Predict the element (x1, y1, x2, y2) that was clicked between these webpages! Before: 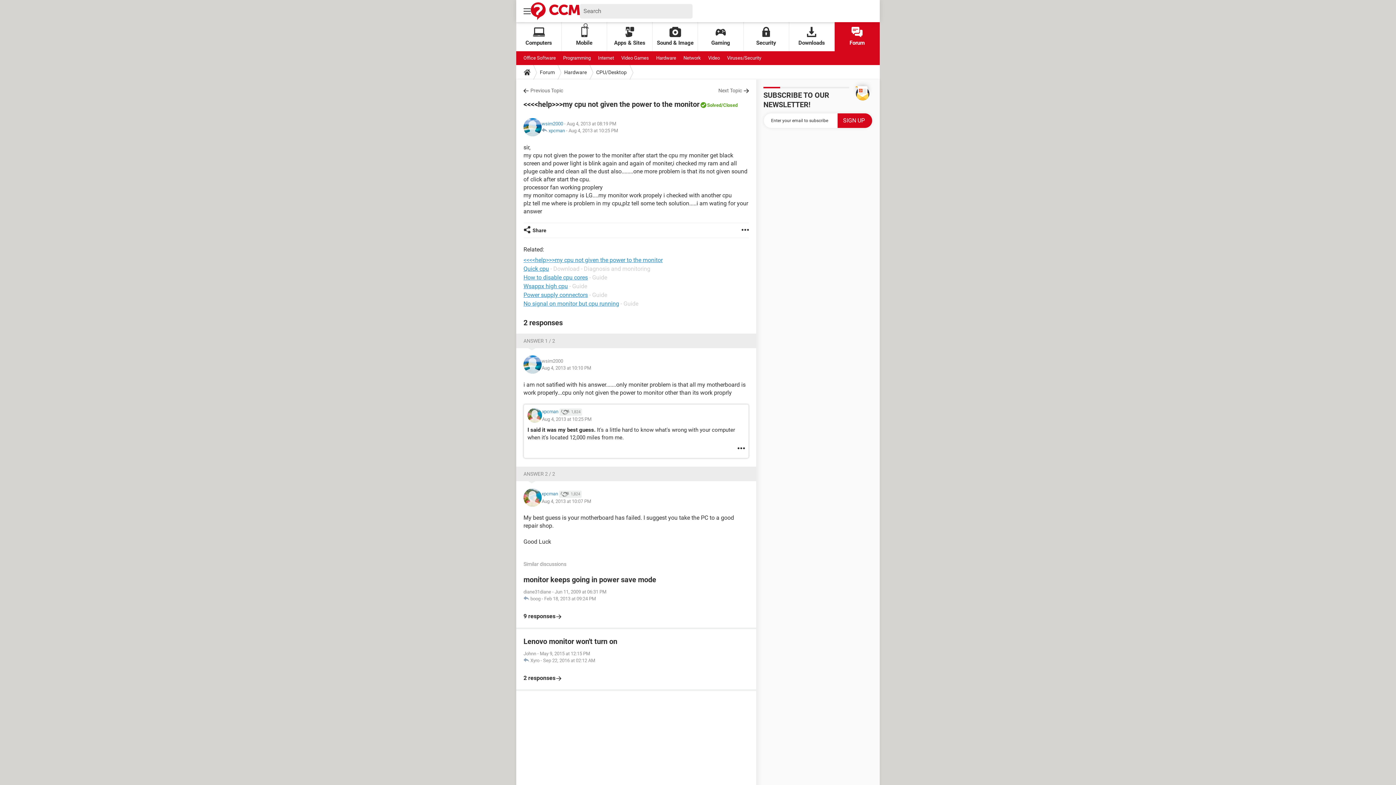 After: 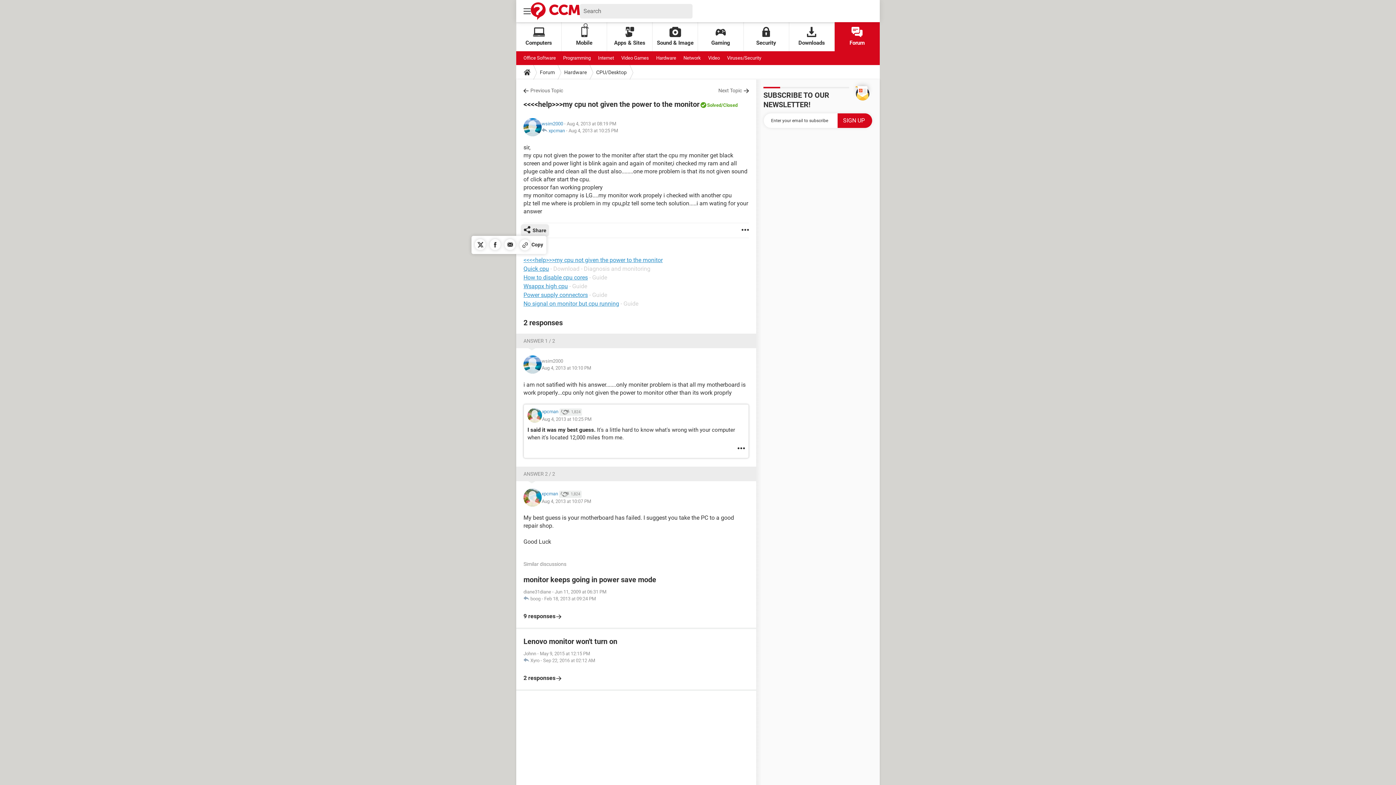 Action: bbox: (523, 223, 546, 237) label: Share